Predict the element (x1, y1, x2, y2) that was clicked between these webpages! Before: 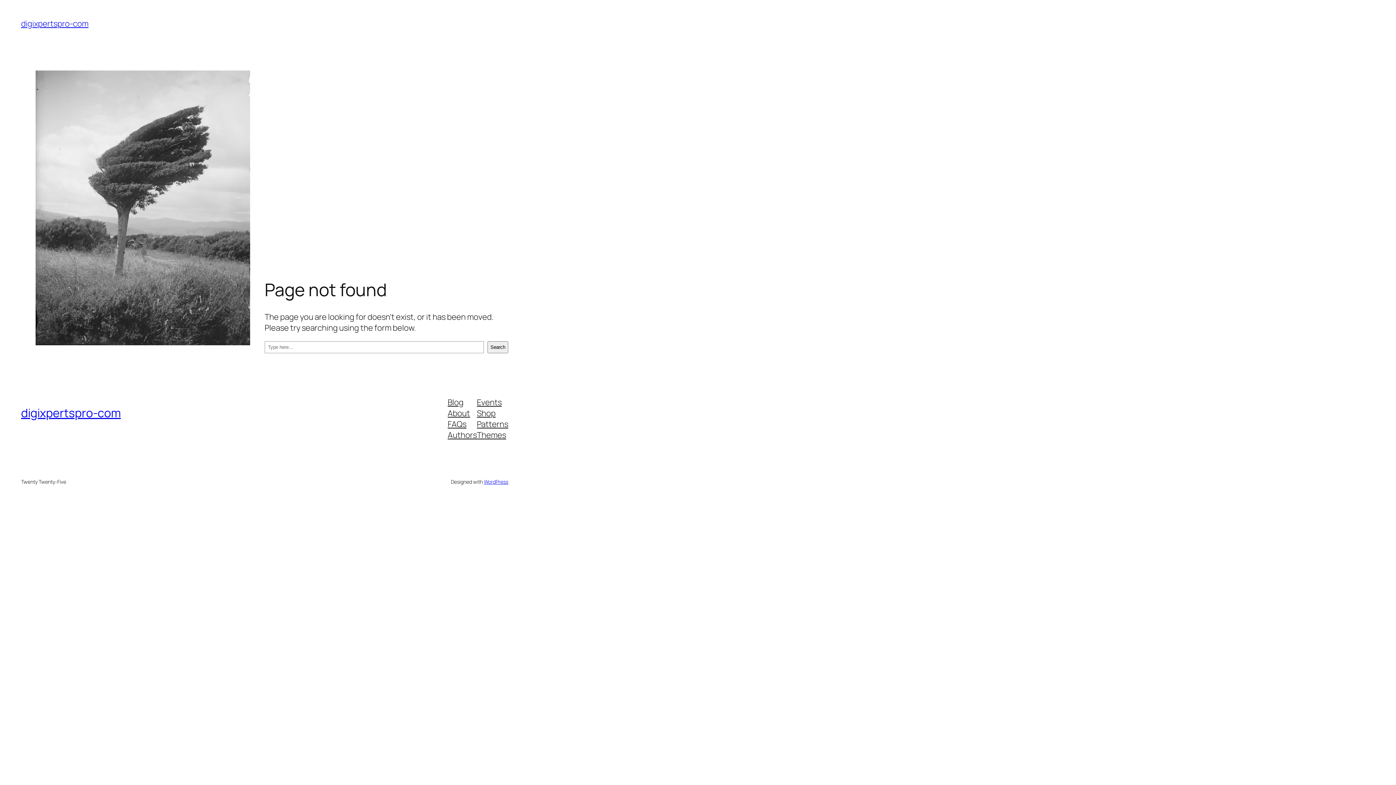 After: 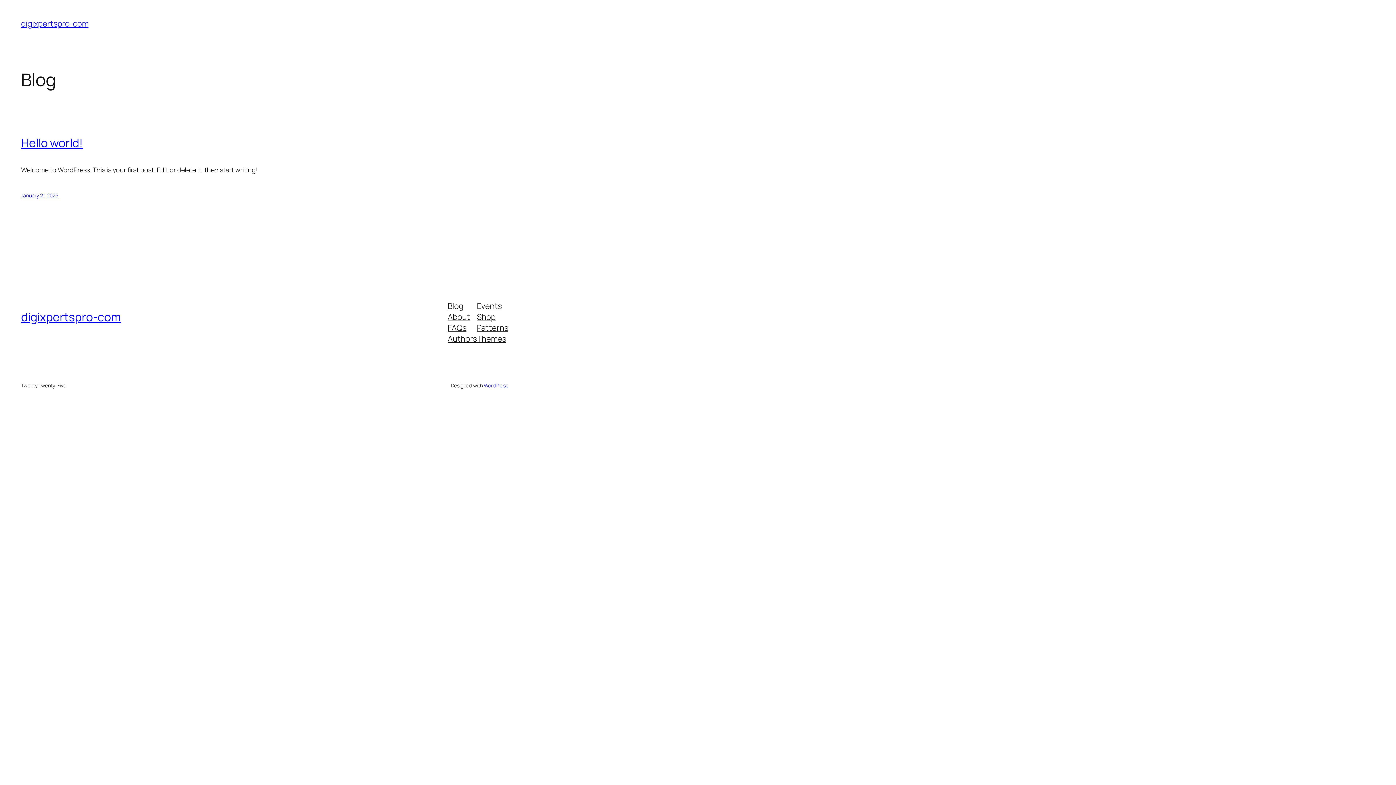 Action: label: digixpertspro-com bbox: (21, 18, 88, 29)